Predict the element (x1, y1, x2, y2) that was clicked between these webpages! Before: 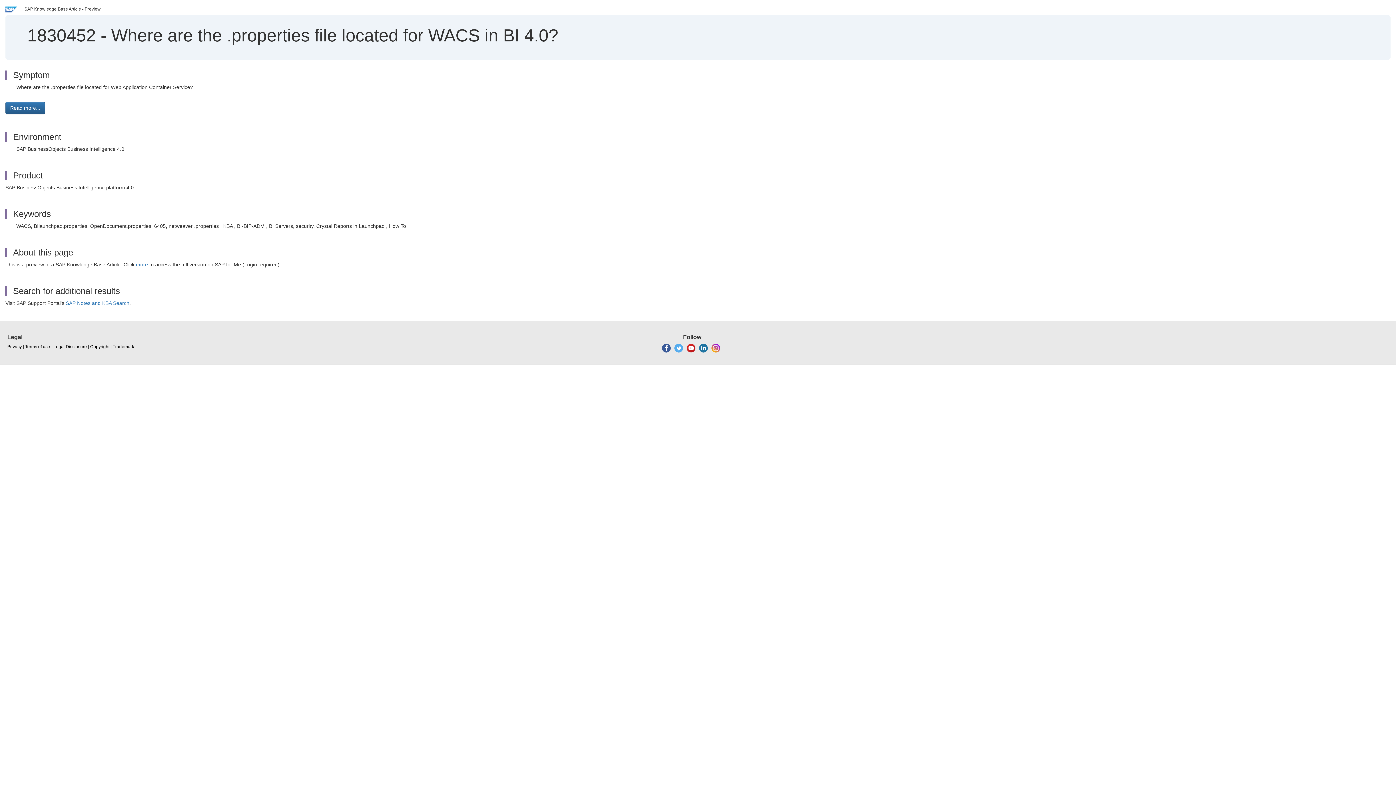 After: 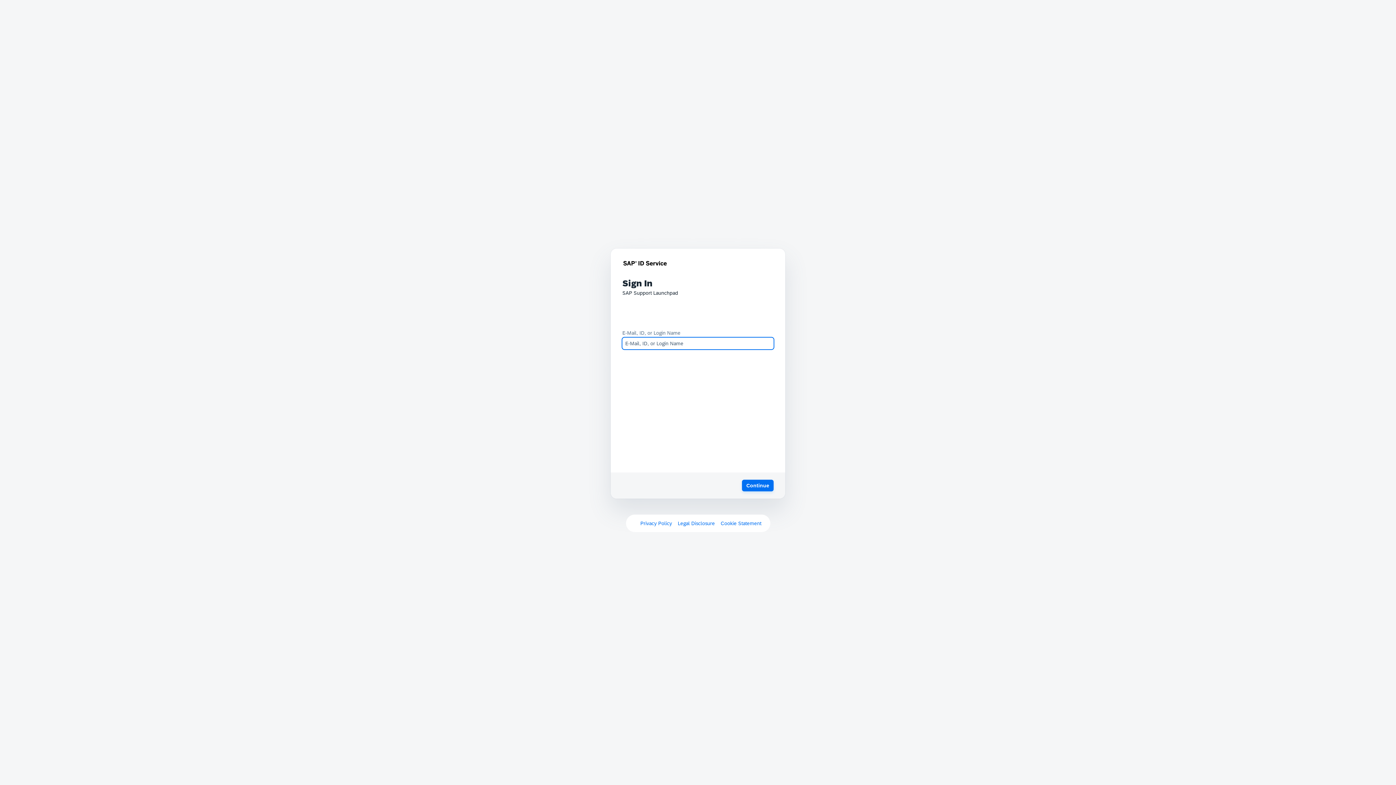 Action: bbox: (136, 261, 148, 267) label: more